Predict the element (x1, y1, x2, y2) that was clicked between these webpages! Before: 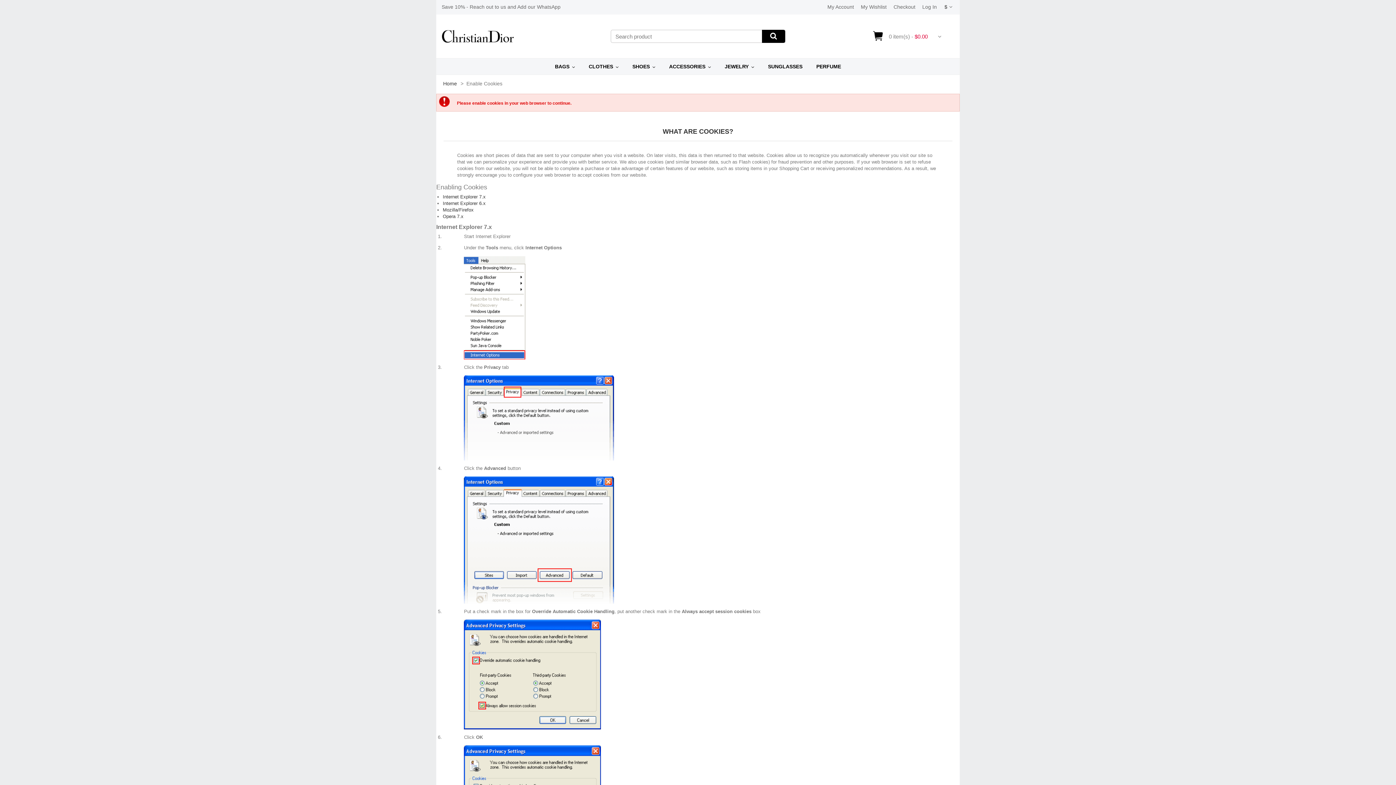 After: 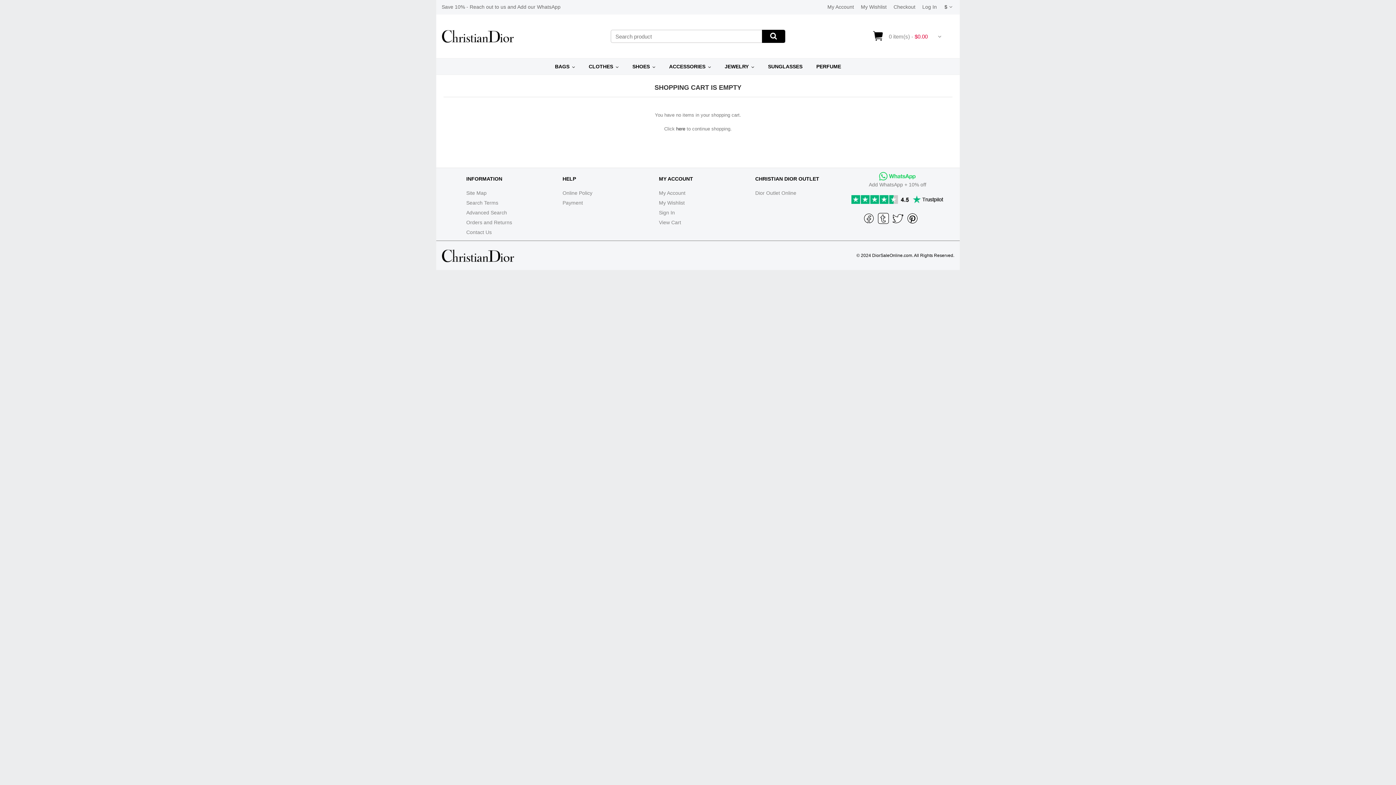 Action: bbox: (893, 3, 915, 10) label: Checkout